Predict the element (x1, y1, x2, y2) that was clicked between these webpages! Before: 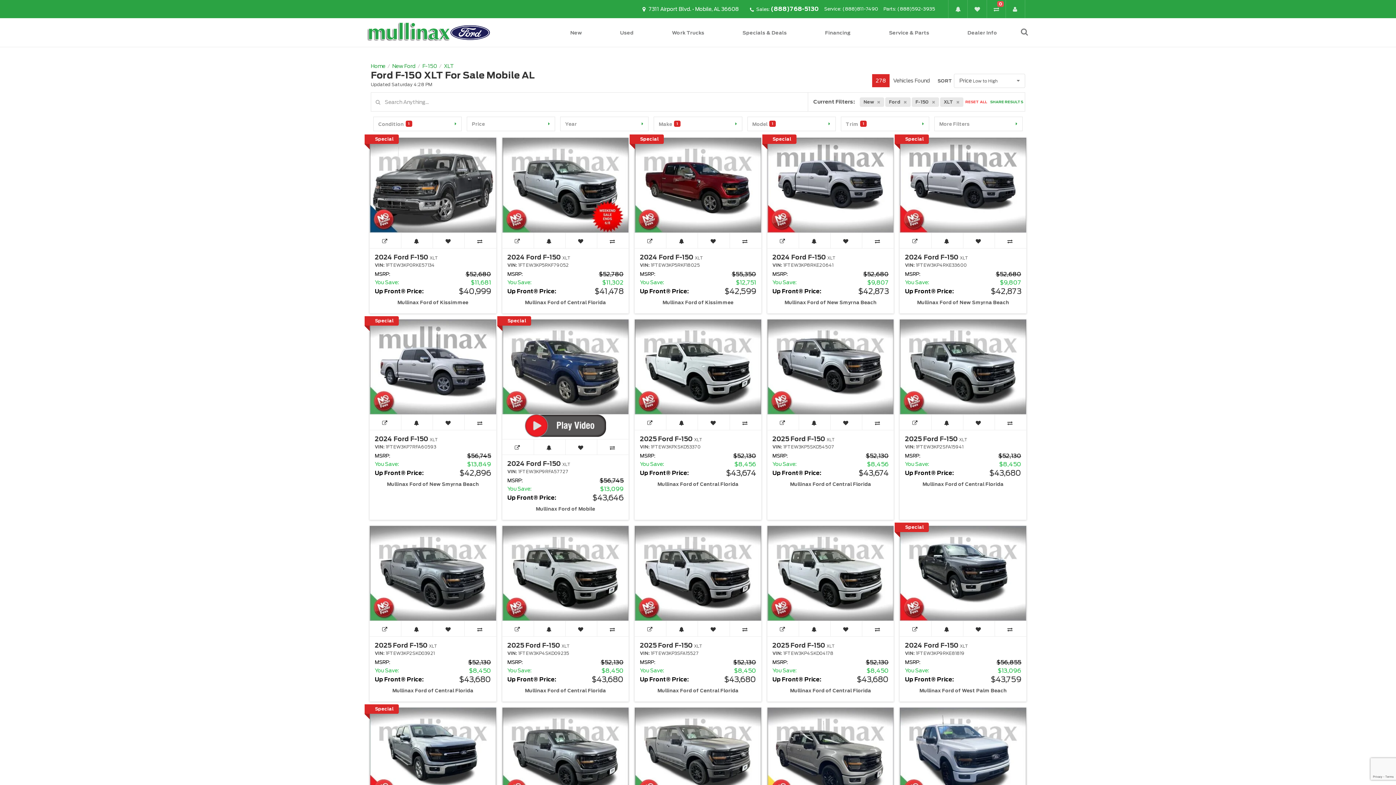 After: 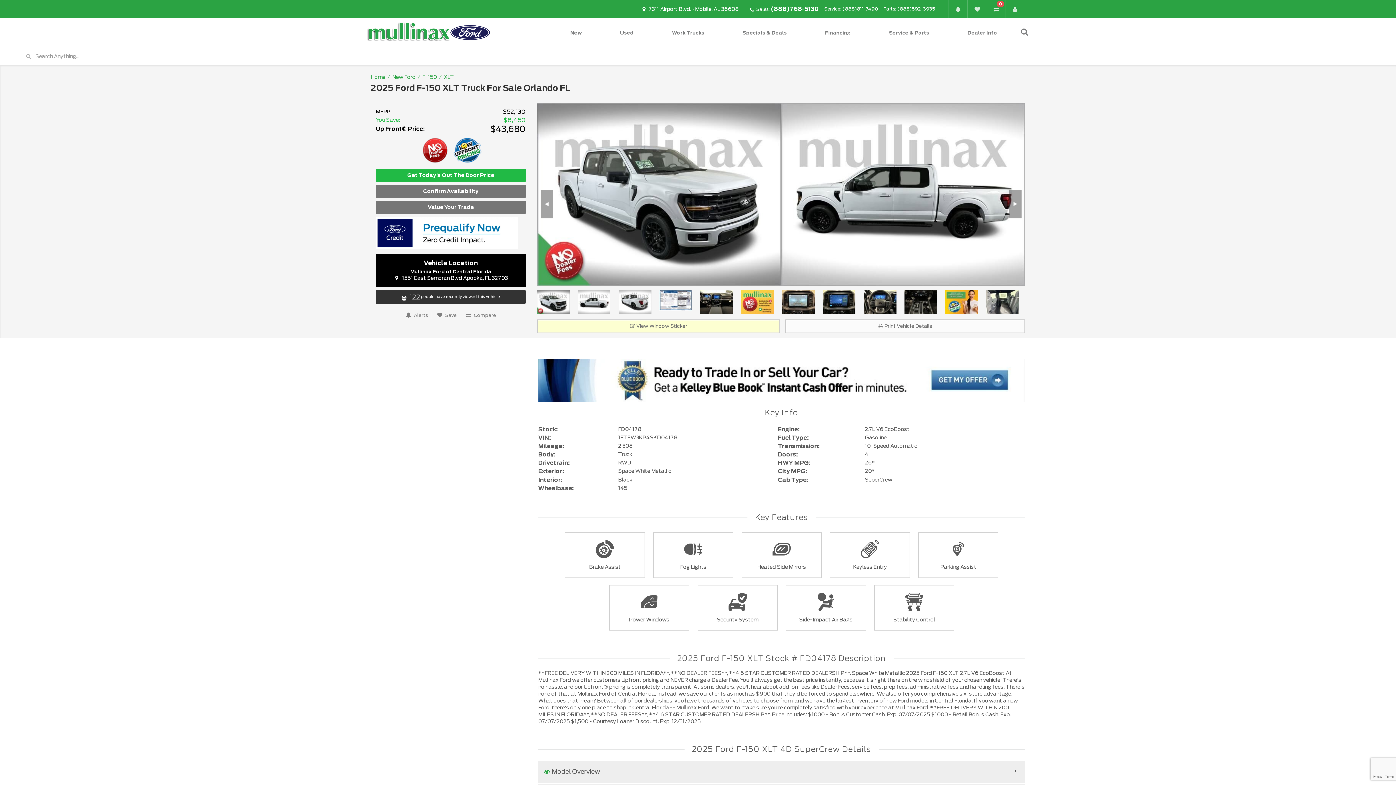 Action: bbox: (767, 526, 893, 621)